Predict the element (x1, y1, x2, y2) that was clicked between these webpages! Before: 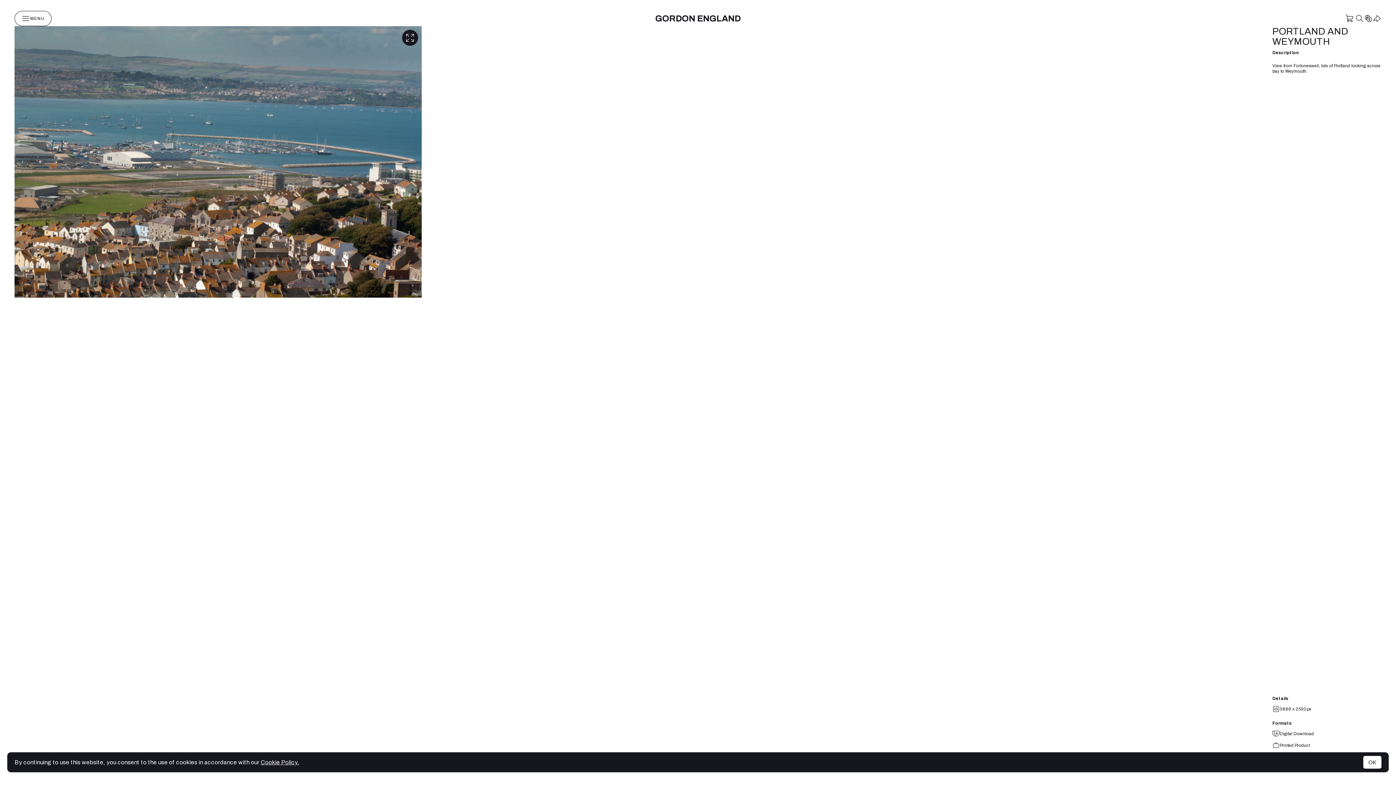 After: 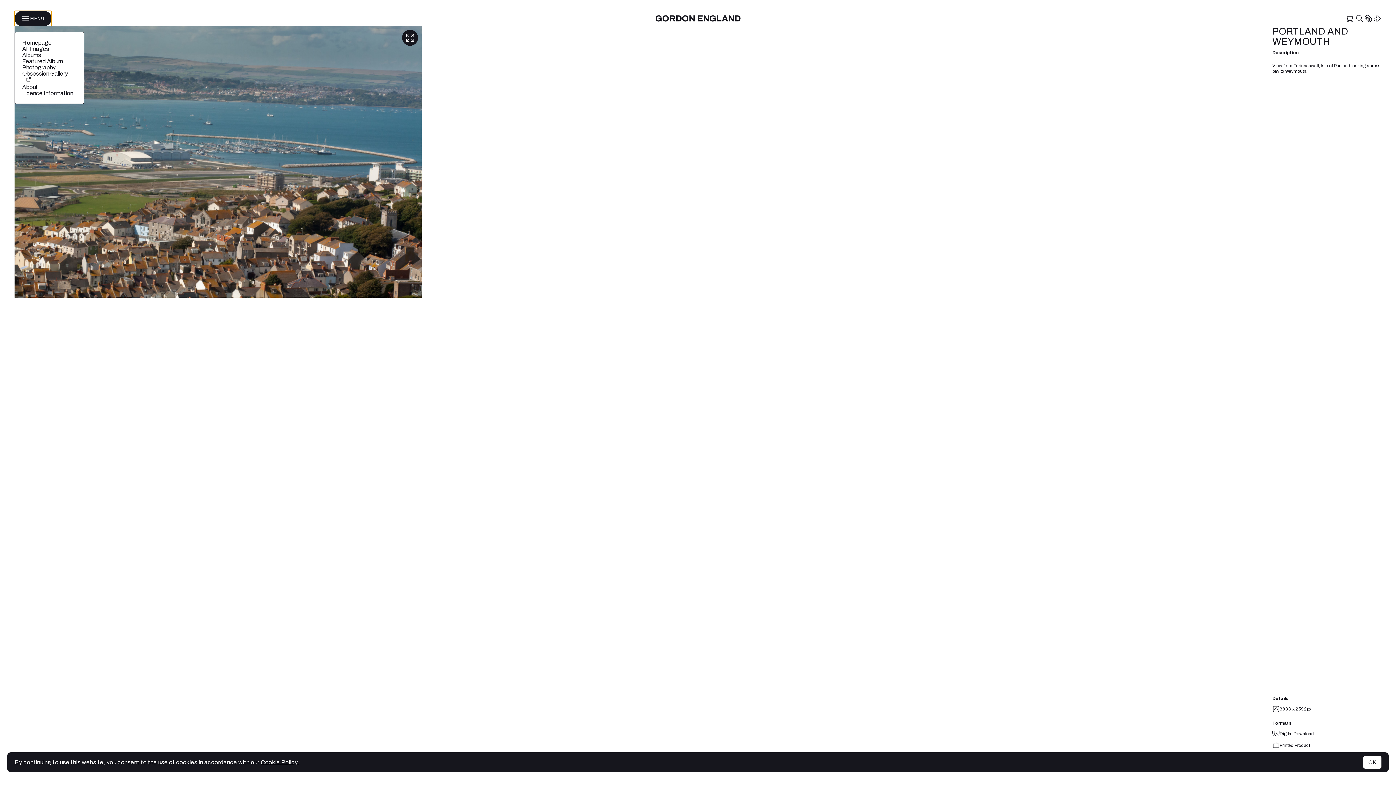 Action: bbox: (14, 10, 51, 26) label: MENU